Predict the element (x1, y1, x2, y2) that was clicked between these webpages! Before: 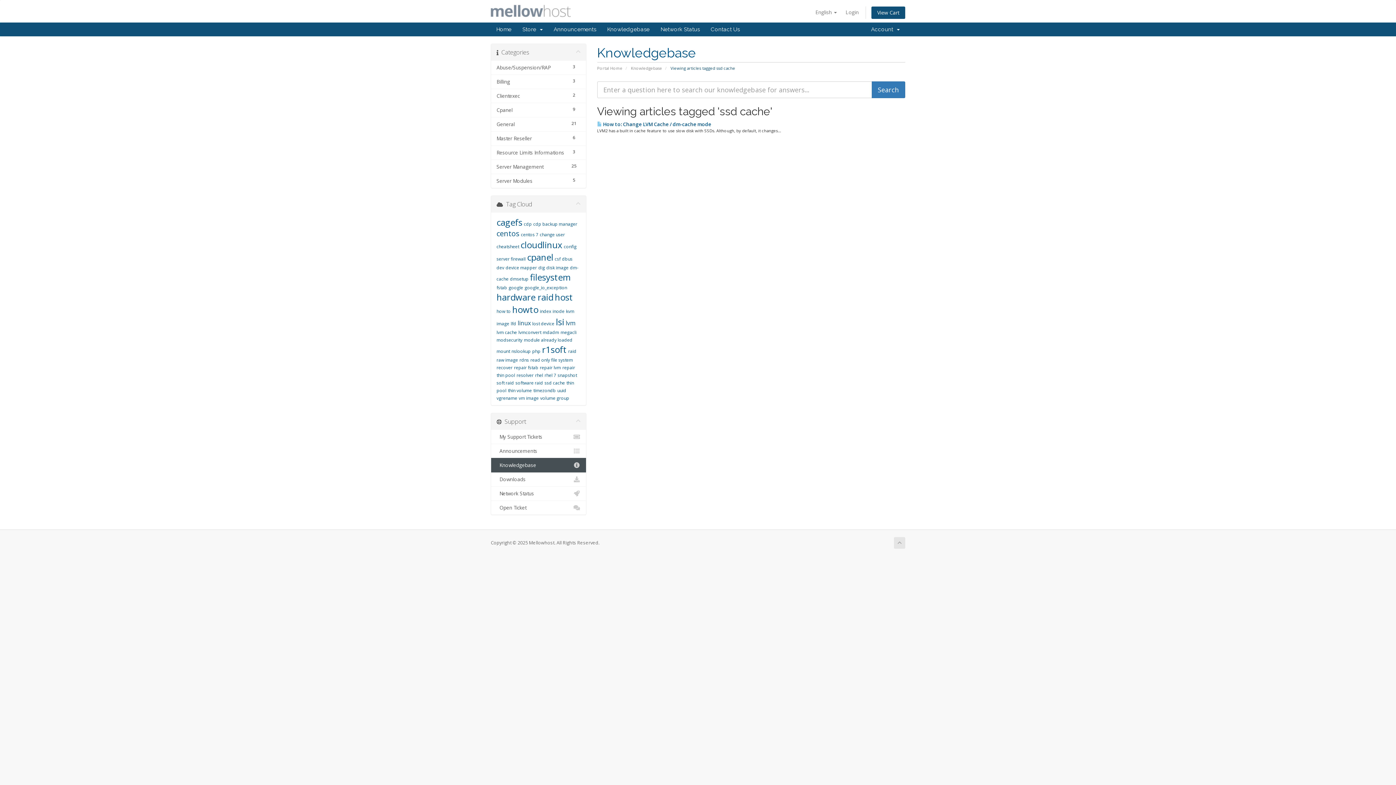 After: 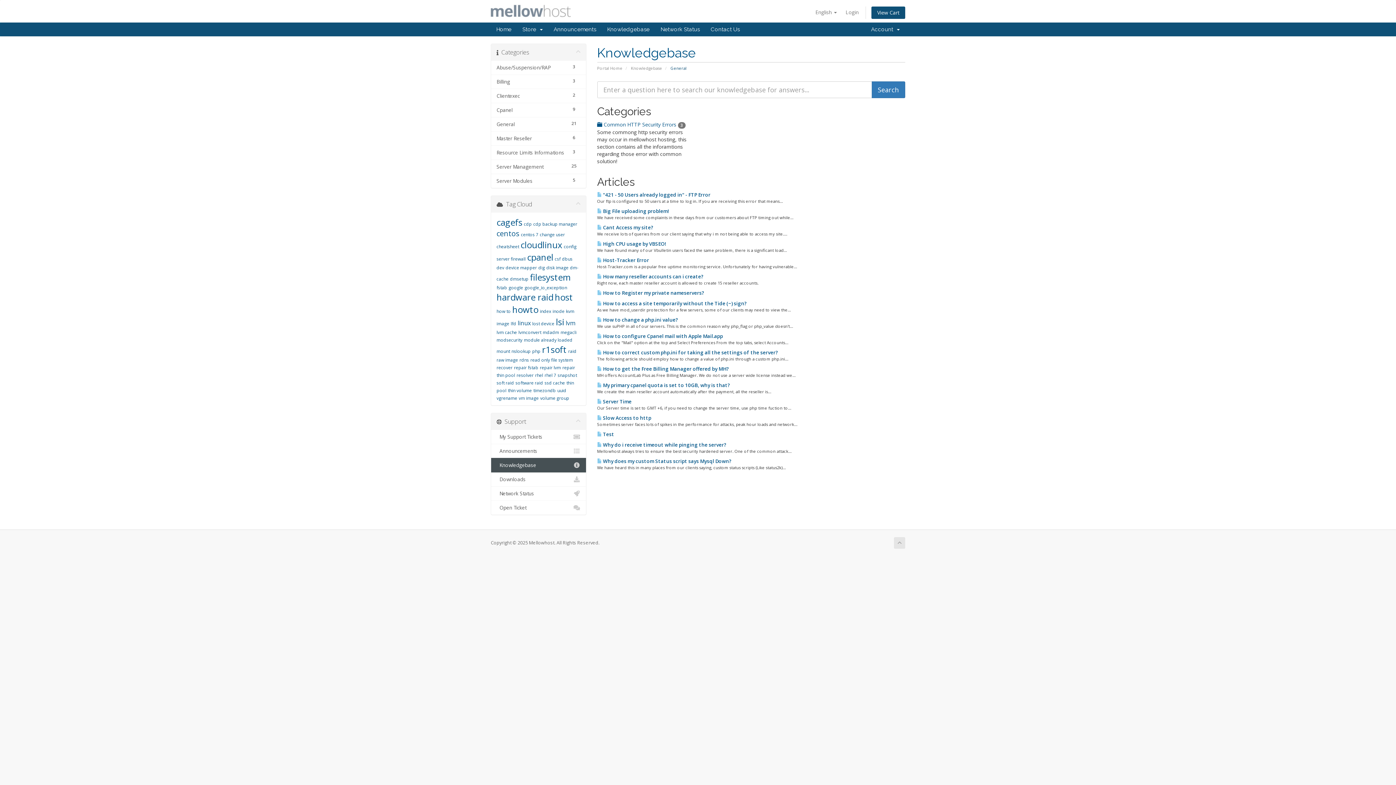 Action: bbox: (491, 117, 586, 131) label: 21
General